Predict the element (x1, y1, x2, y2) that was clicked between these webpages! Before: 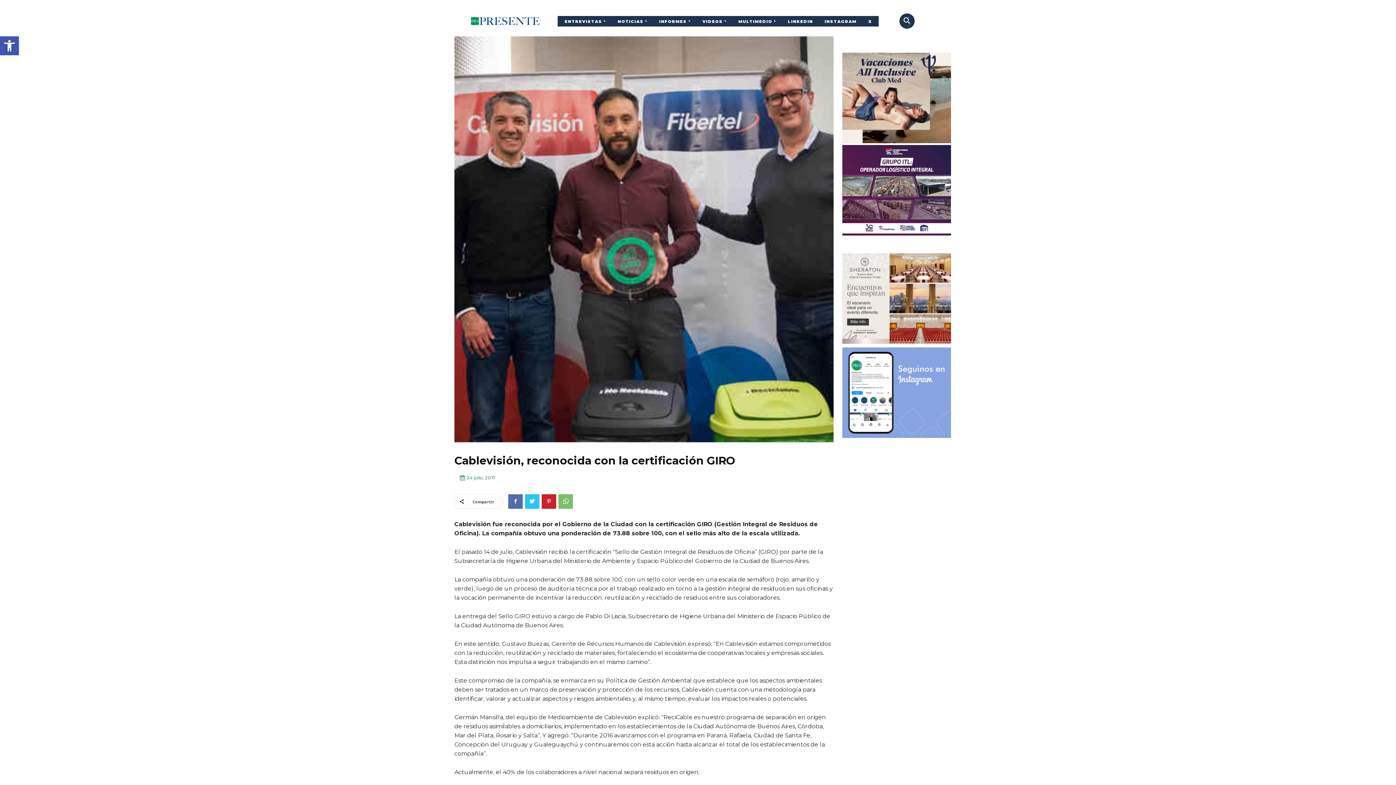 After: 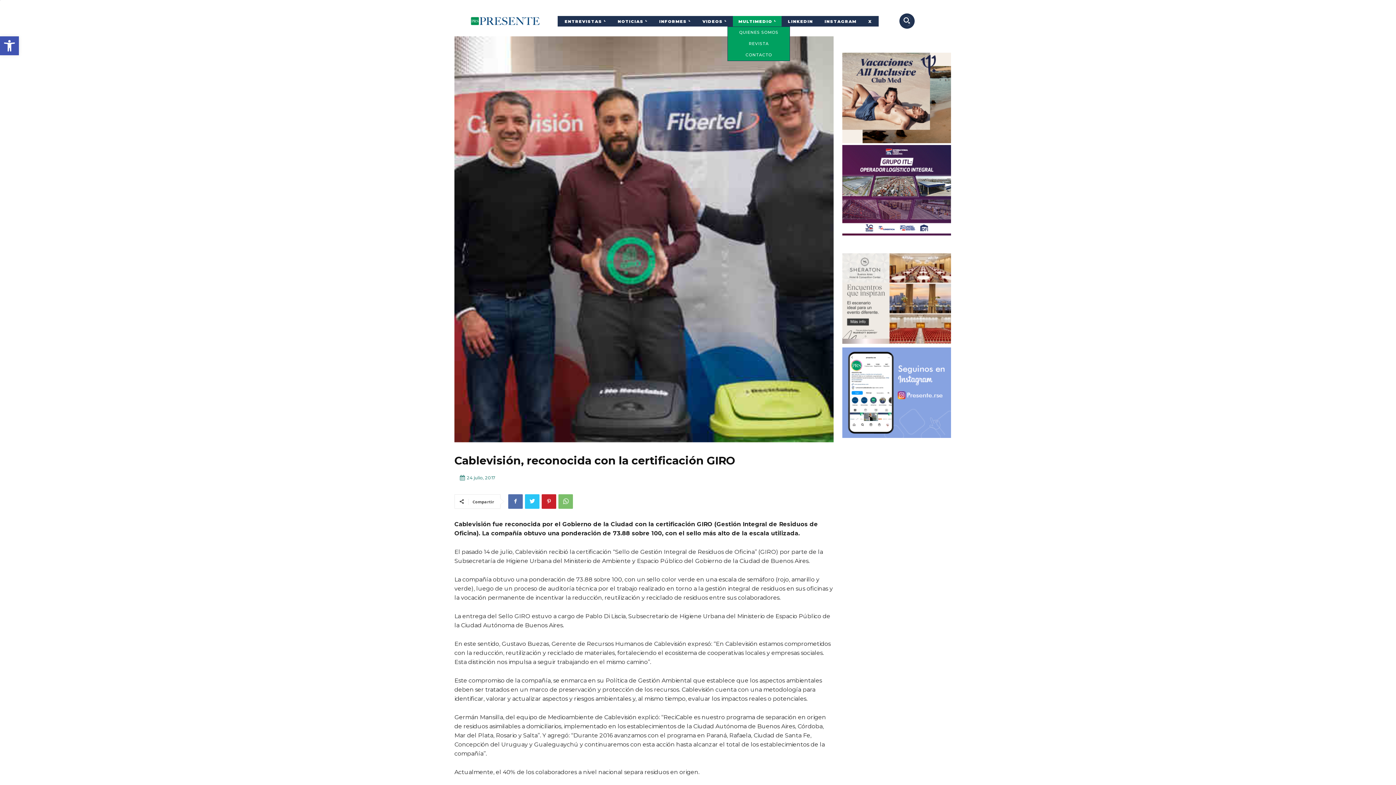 Action: label: MULTIMEDIO bbox: (733, 15, 781, 26)